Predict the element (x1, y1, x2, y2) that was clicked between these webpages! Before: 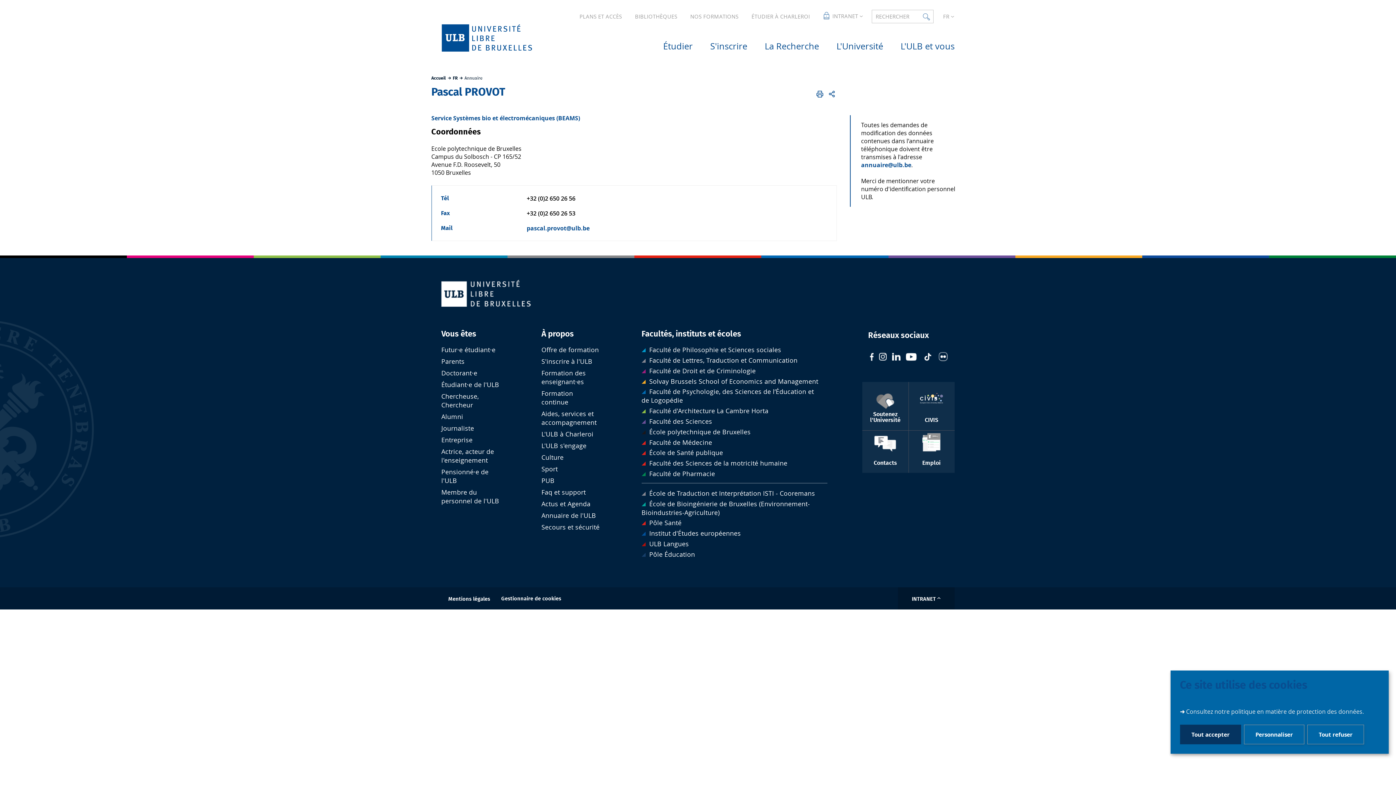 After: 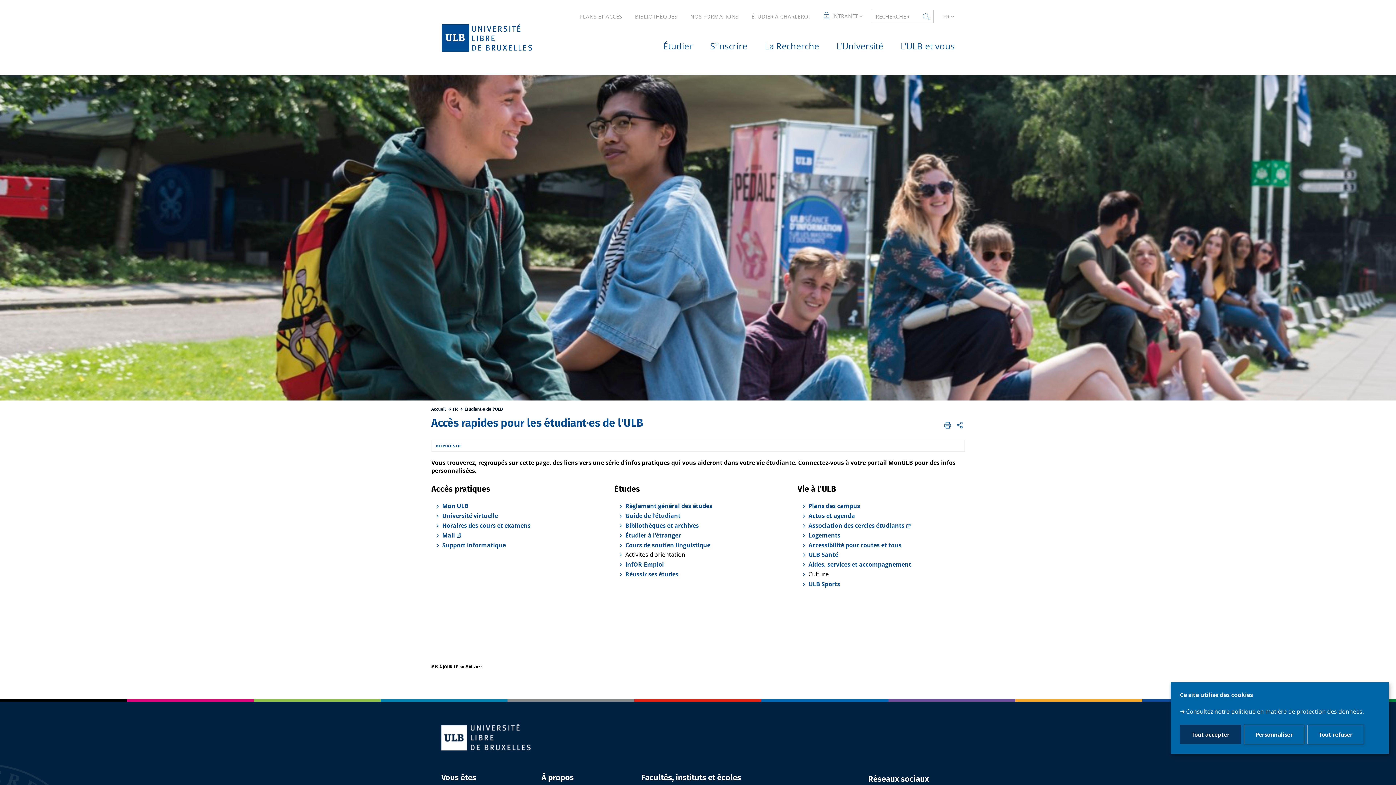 Action: label: Étudiant·e de l'ULB bbox: (441, 380, 499, 389)